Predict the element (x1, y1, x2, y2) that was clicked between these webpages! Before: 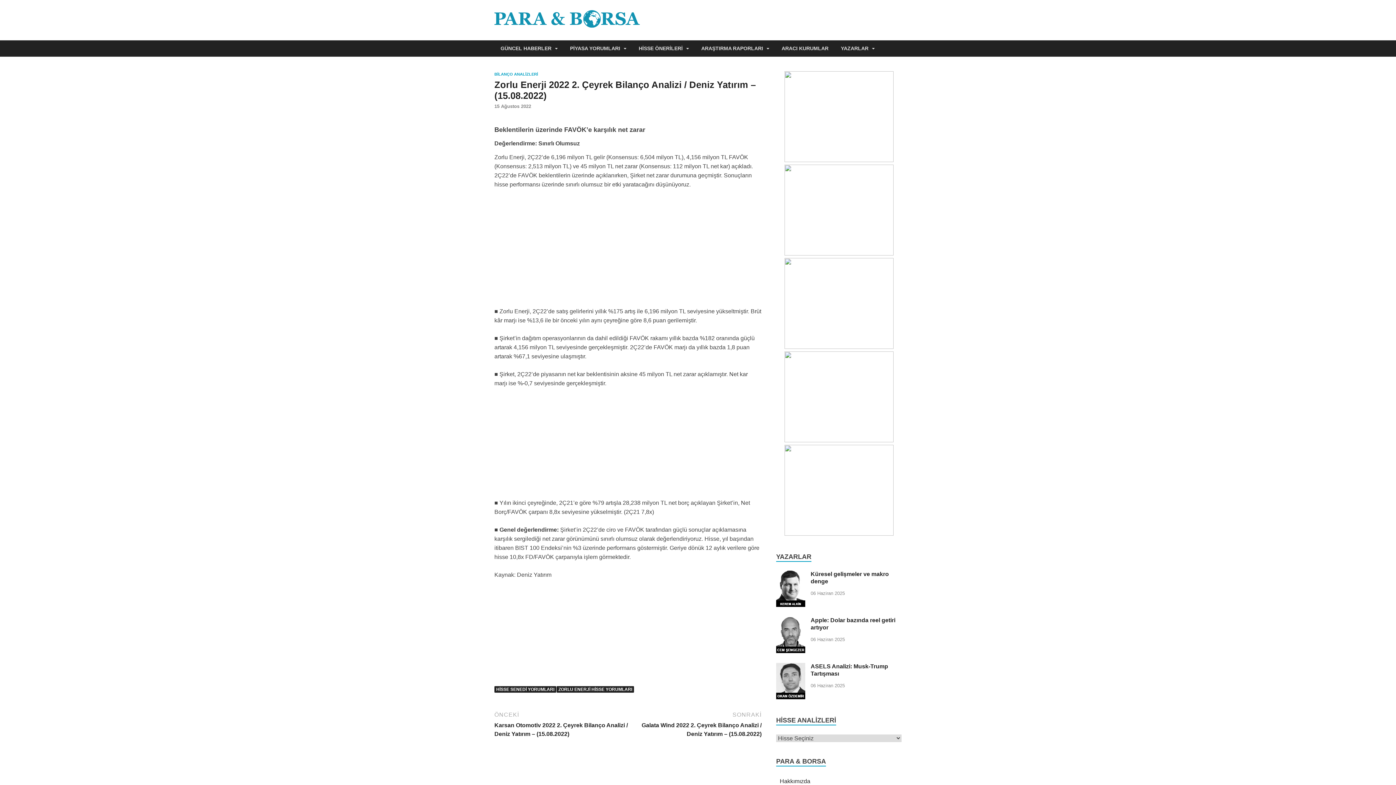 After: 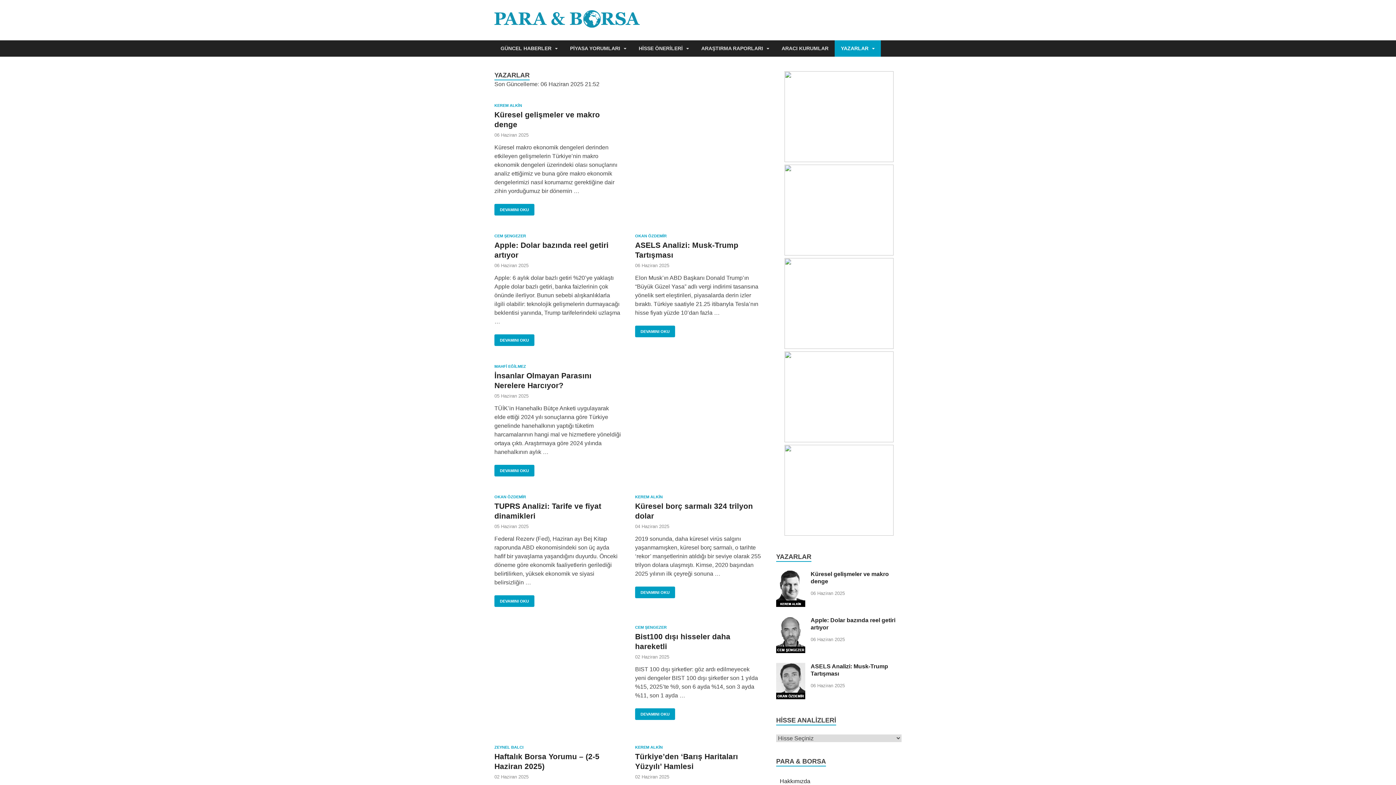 Action: bbox: (834, 40, 881, 56) label: YAZARLAR